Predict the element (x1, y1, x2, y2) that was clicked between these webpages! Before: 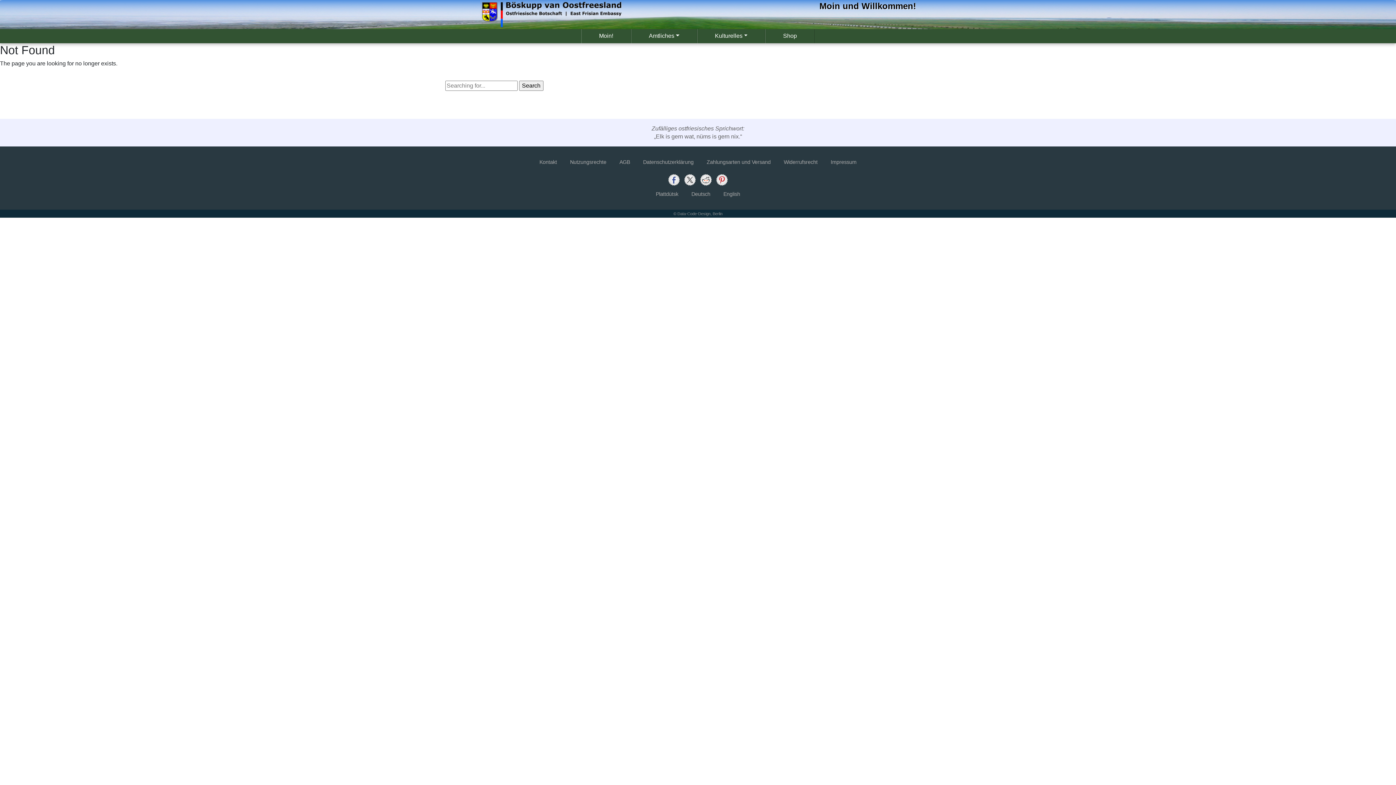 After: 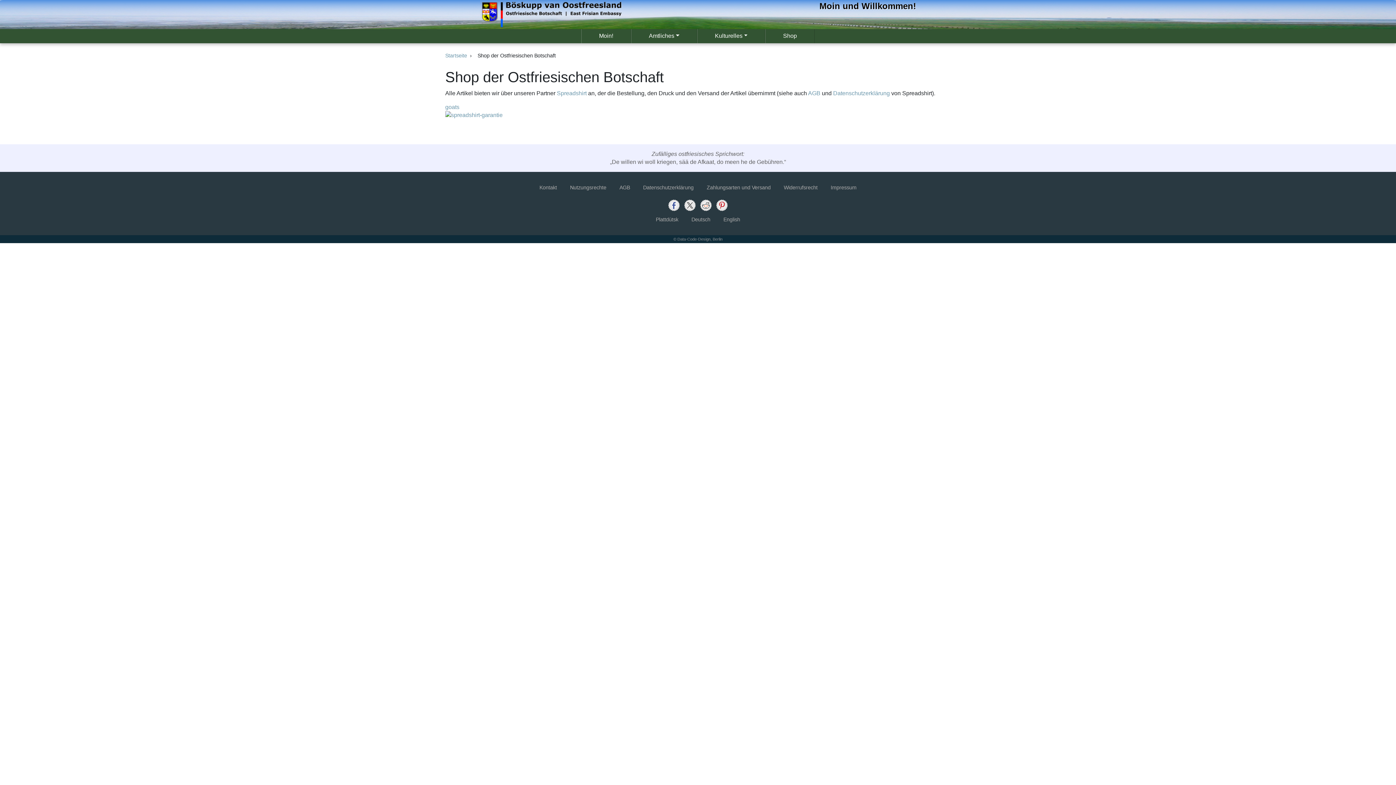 Action: label: Shop bbox: (765, 29, 814, 42)